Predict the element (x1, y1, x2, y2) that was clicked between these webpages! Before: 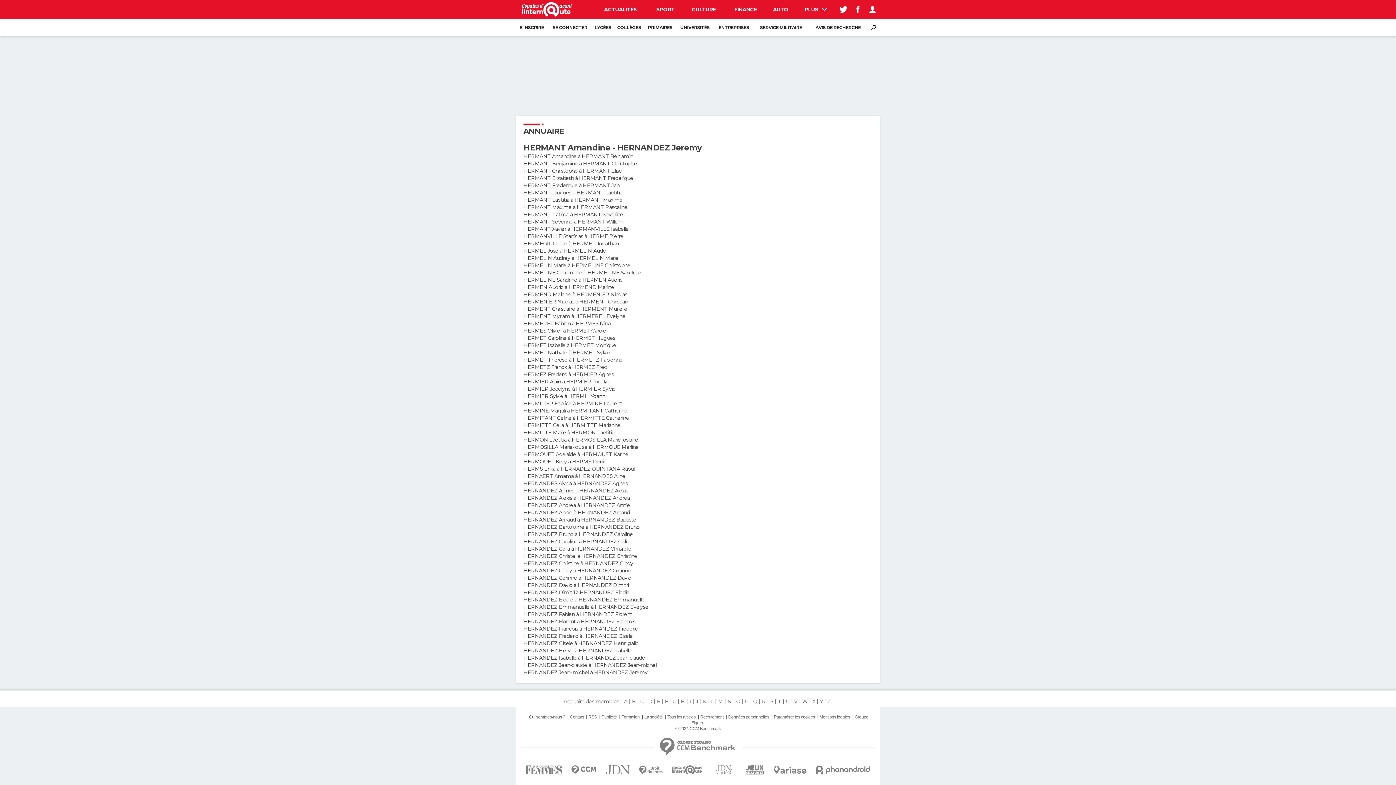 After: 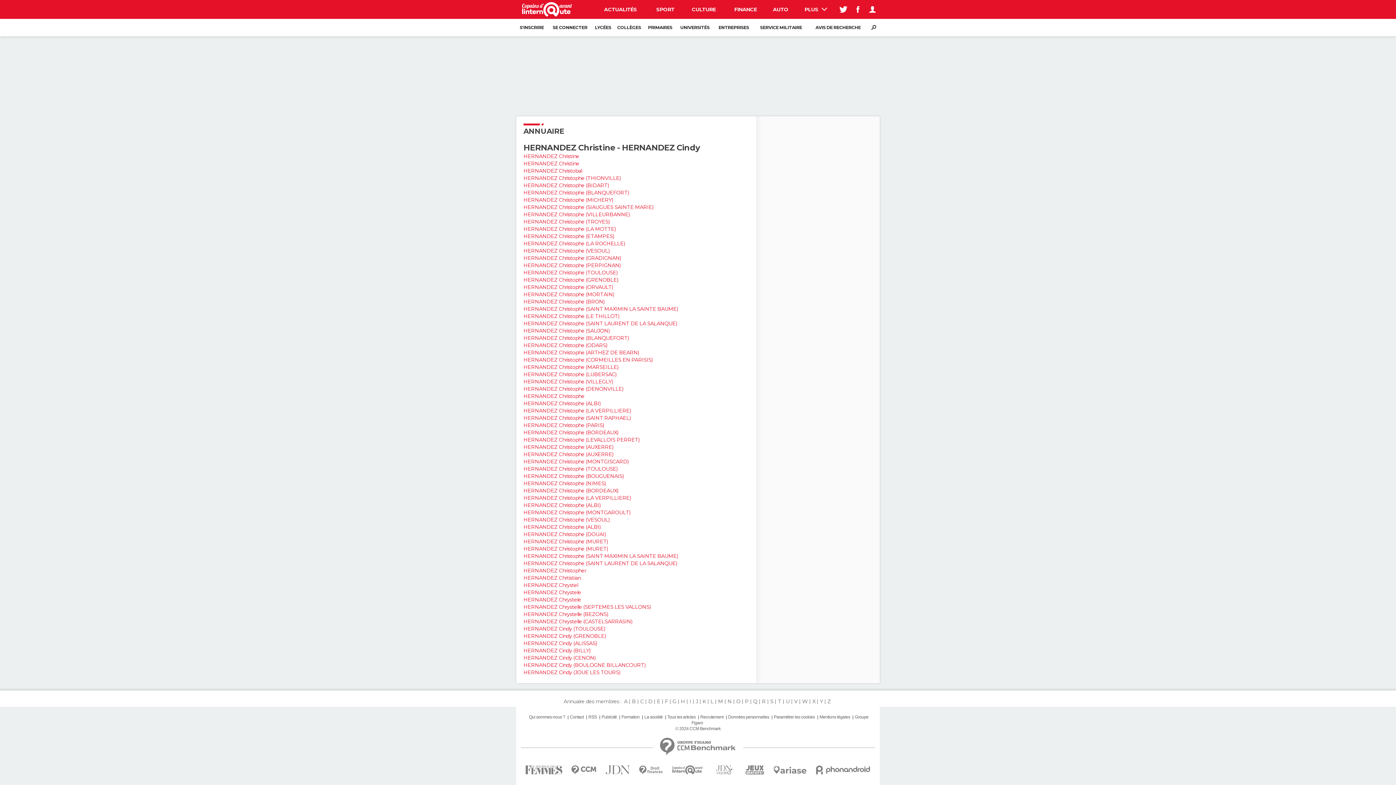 Action: bbox: (523, 560, 633, 566) label: HERNANDEZ Christine à HERNANDEZ Cindy